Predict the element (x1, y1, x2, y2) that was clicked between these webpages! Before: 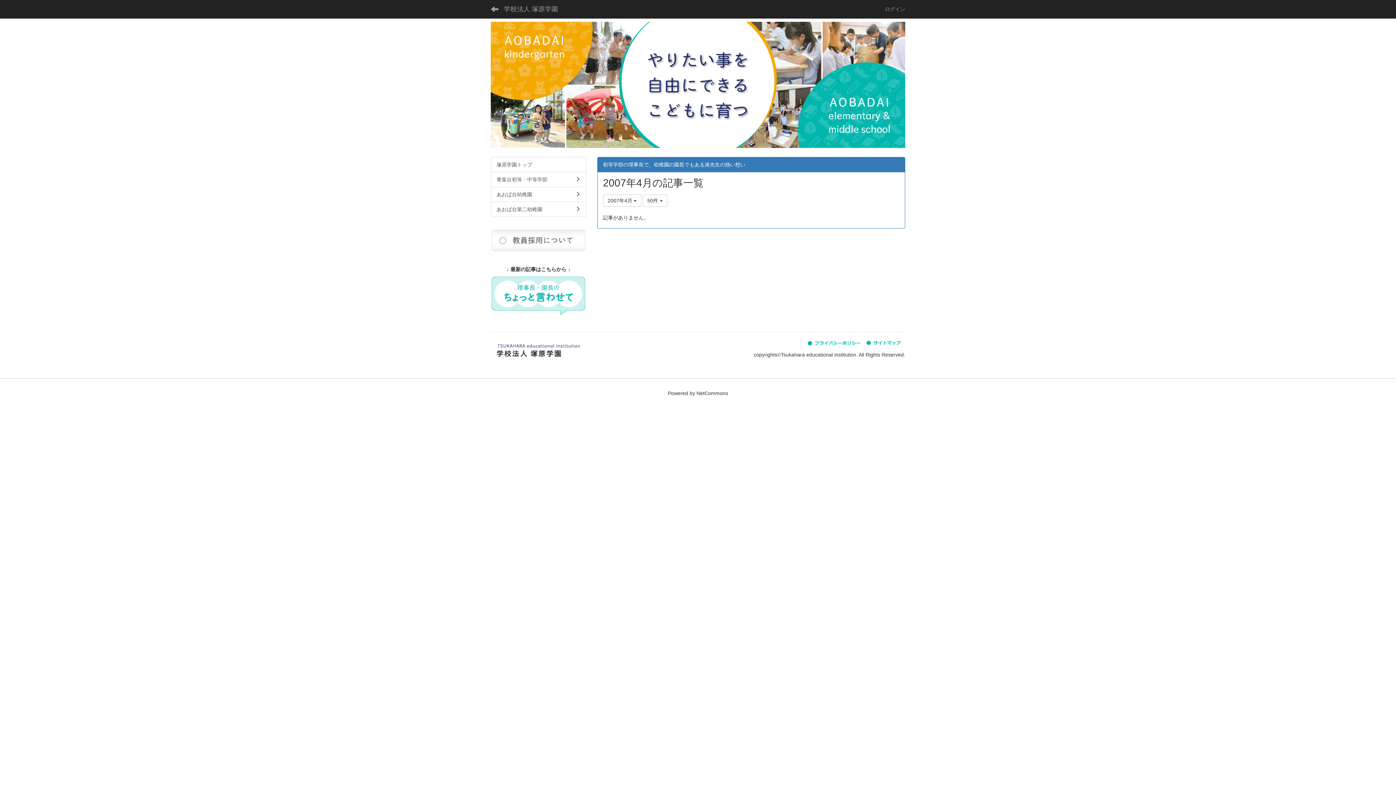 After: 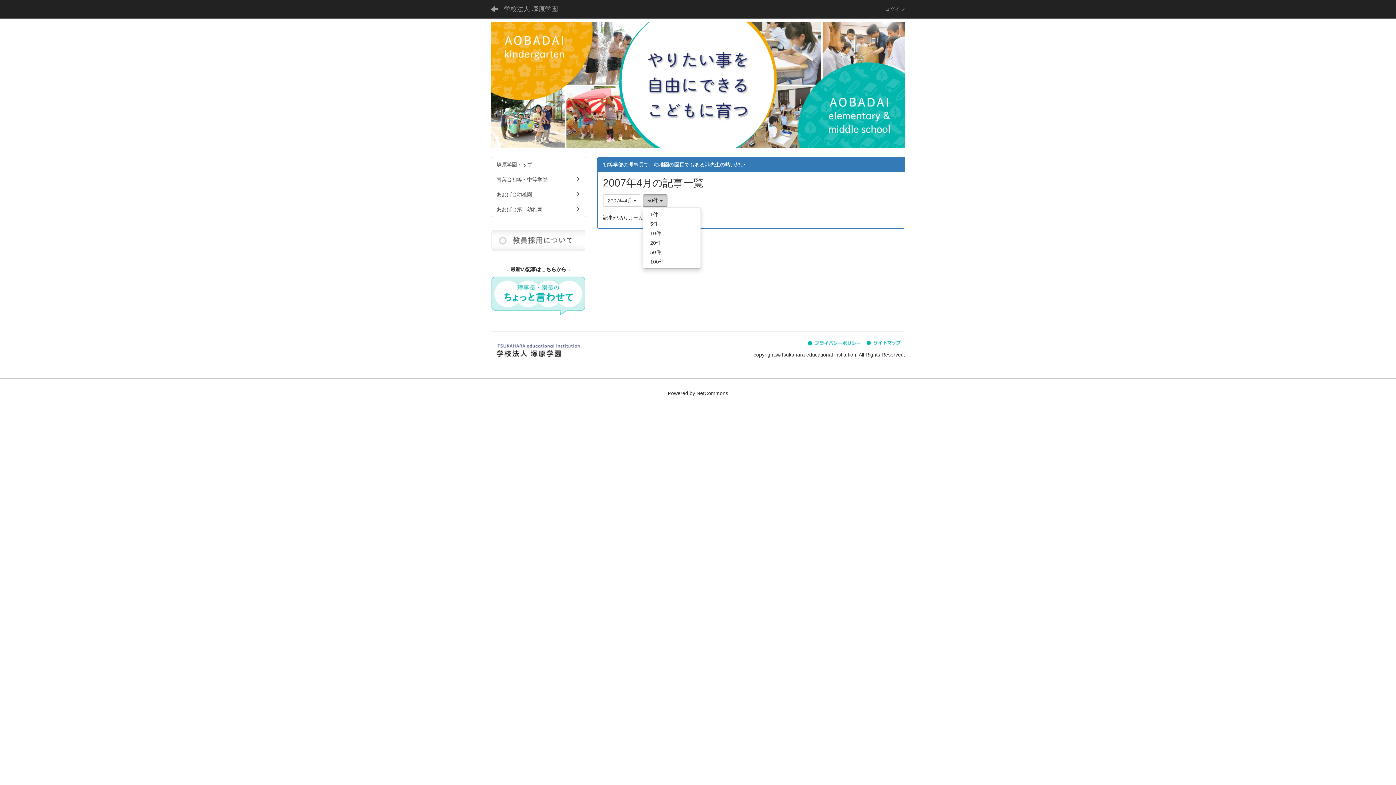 Action: bbox: (642, 194, 667, 206) label: 50件 